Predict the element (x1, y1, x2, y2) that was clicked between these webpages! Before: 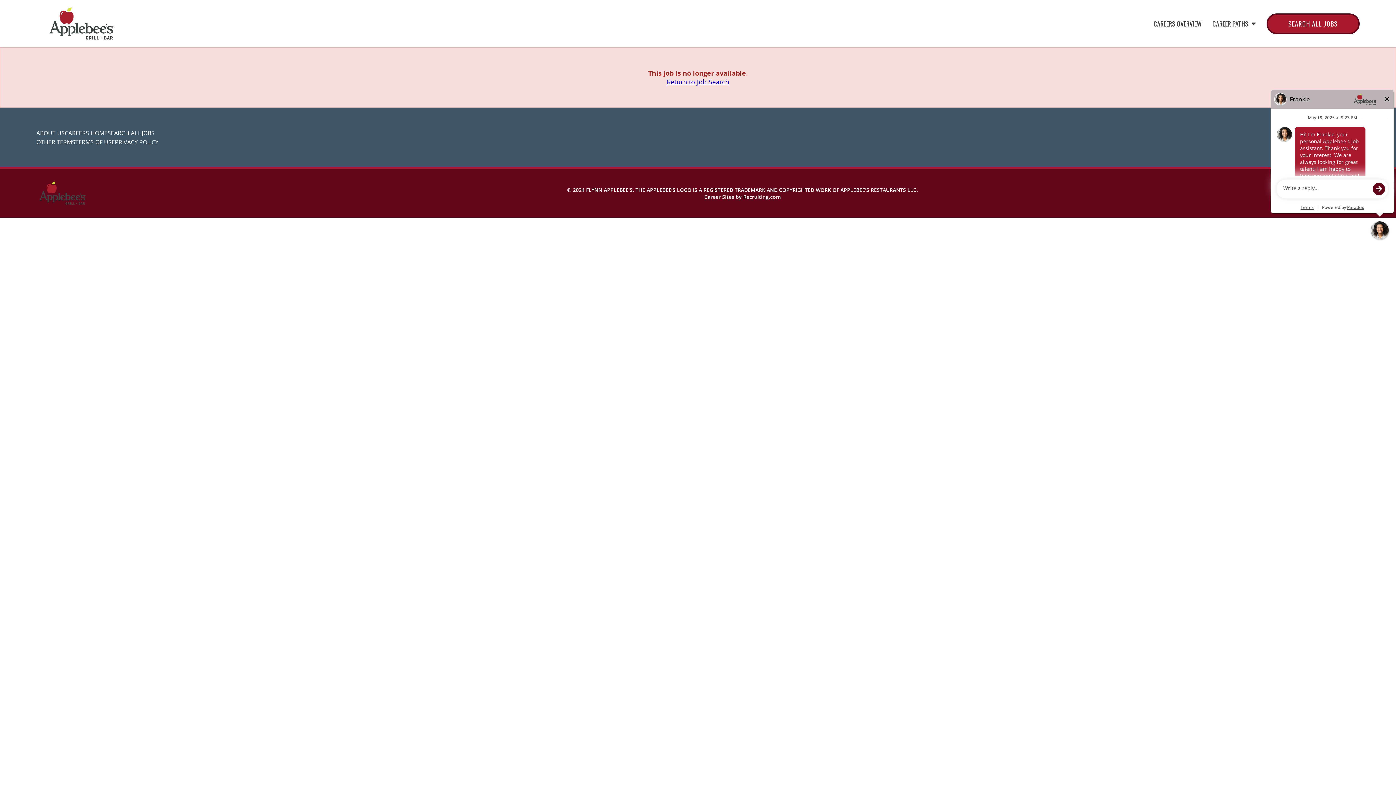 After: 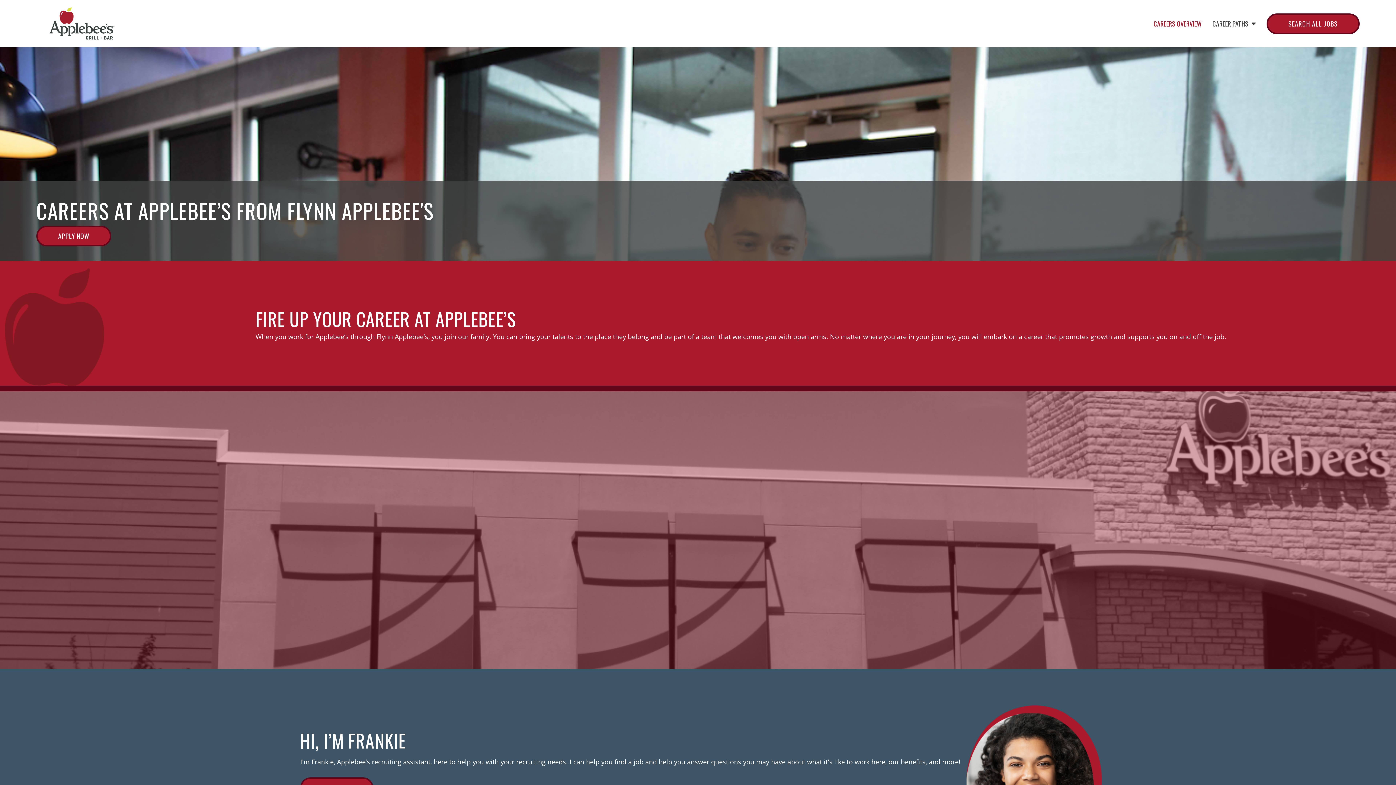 Action: label: CAREERS HOME bbox: (66, 129, 114, 137)